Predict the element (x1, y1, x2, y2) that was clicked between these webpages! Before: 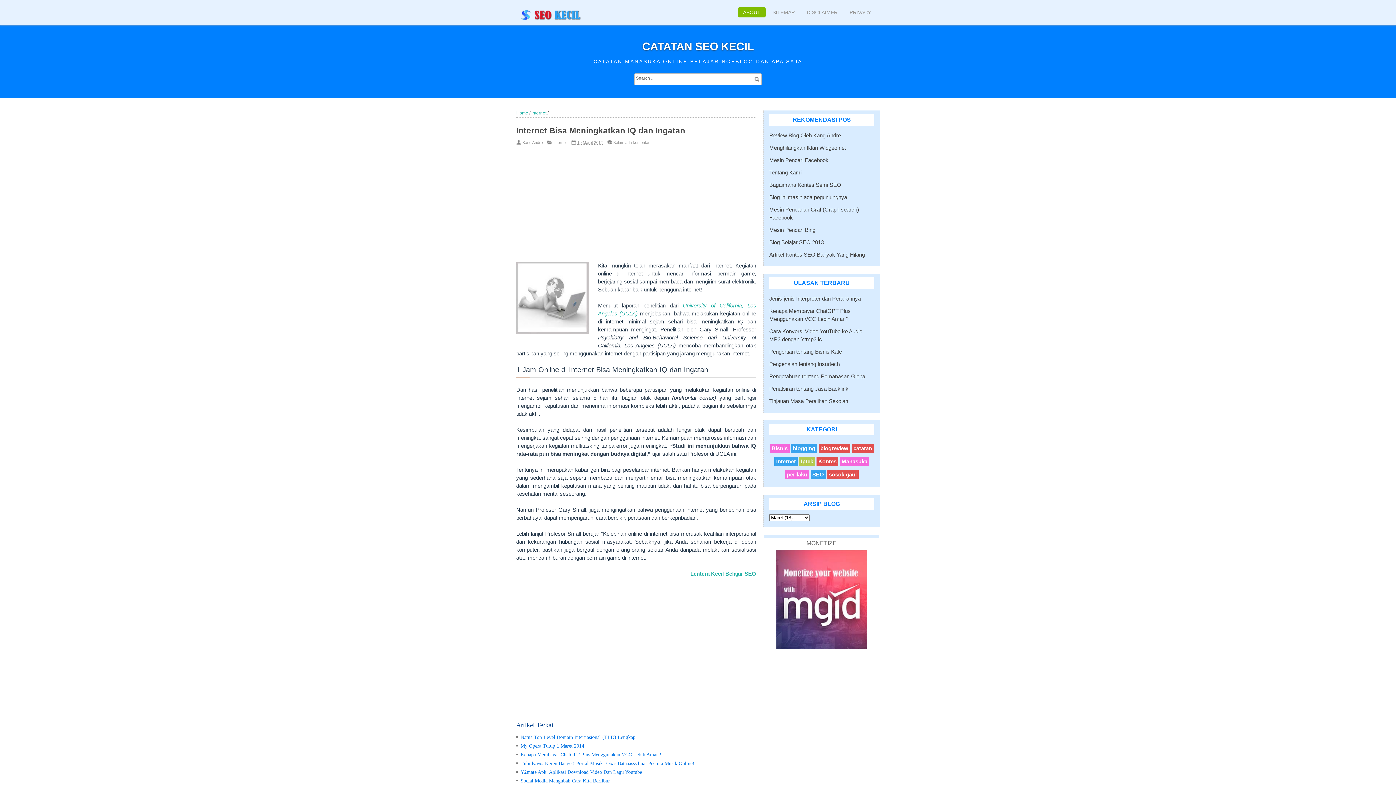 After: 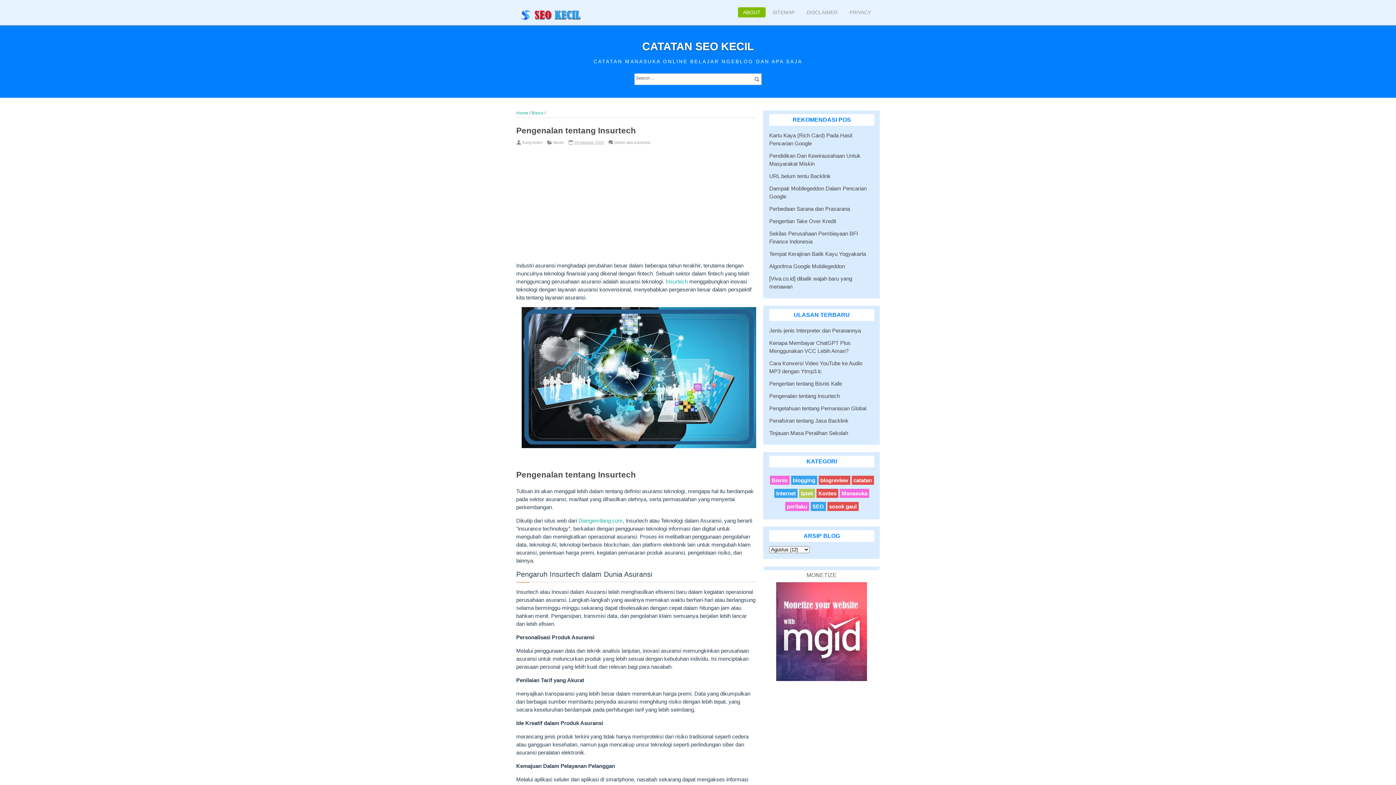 Action: label: Pengenalan tentang Insurtech bbox: (769, 358, 874, 370)